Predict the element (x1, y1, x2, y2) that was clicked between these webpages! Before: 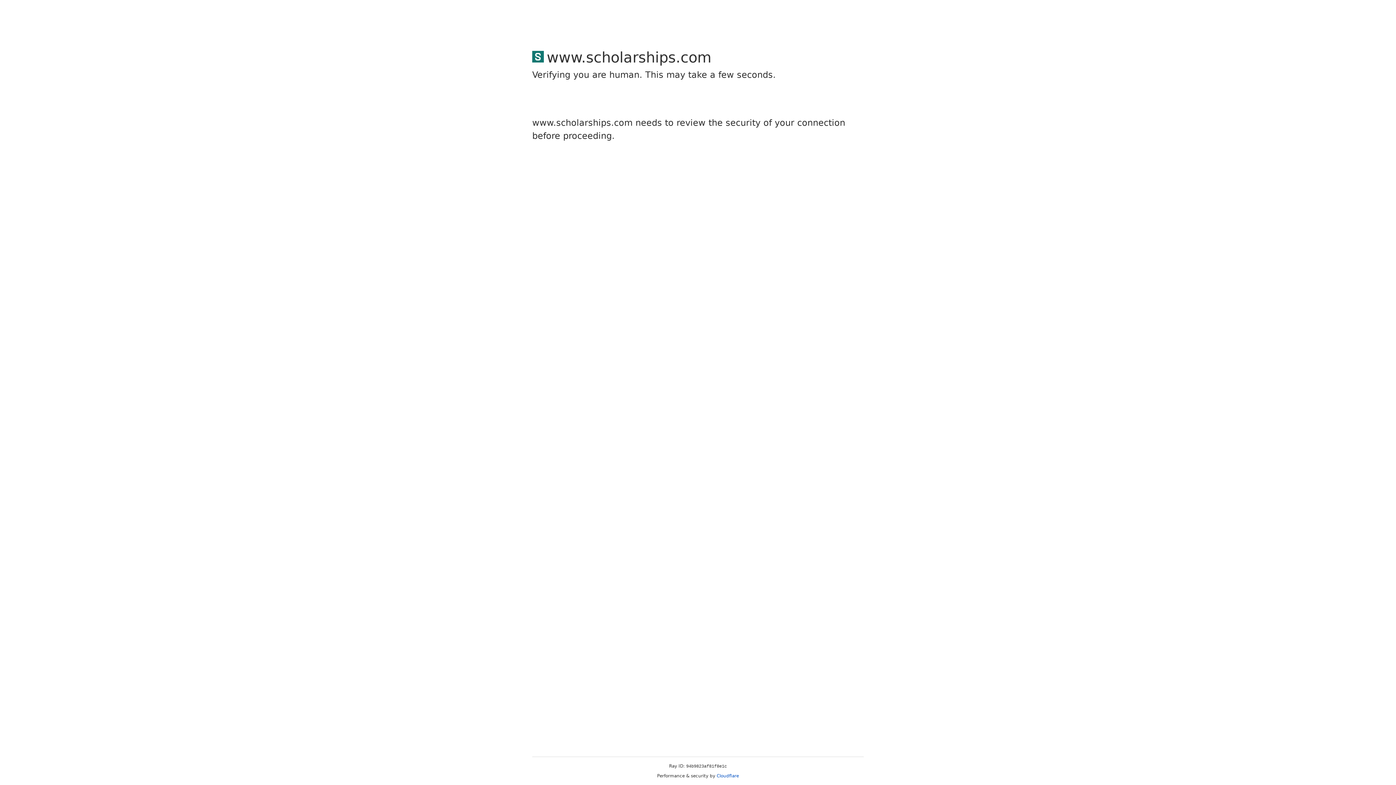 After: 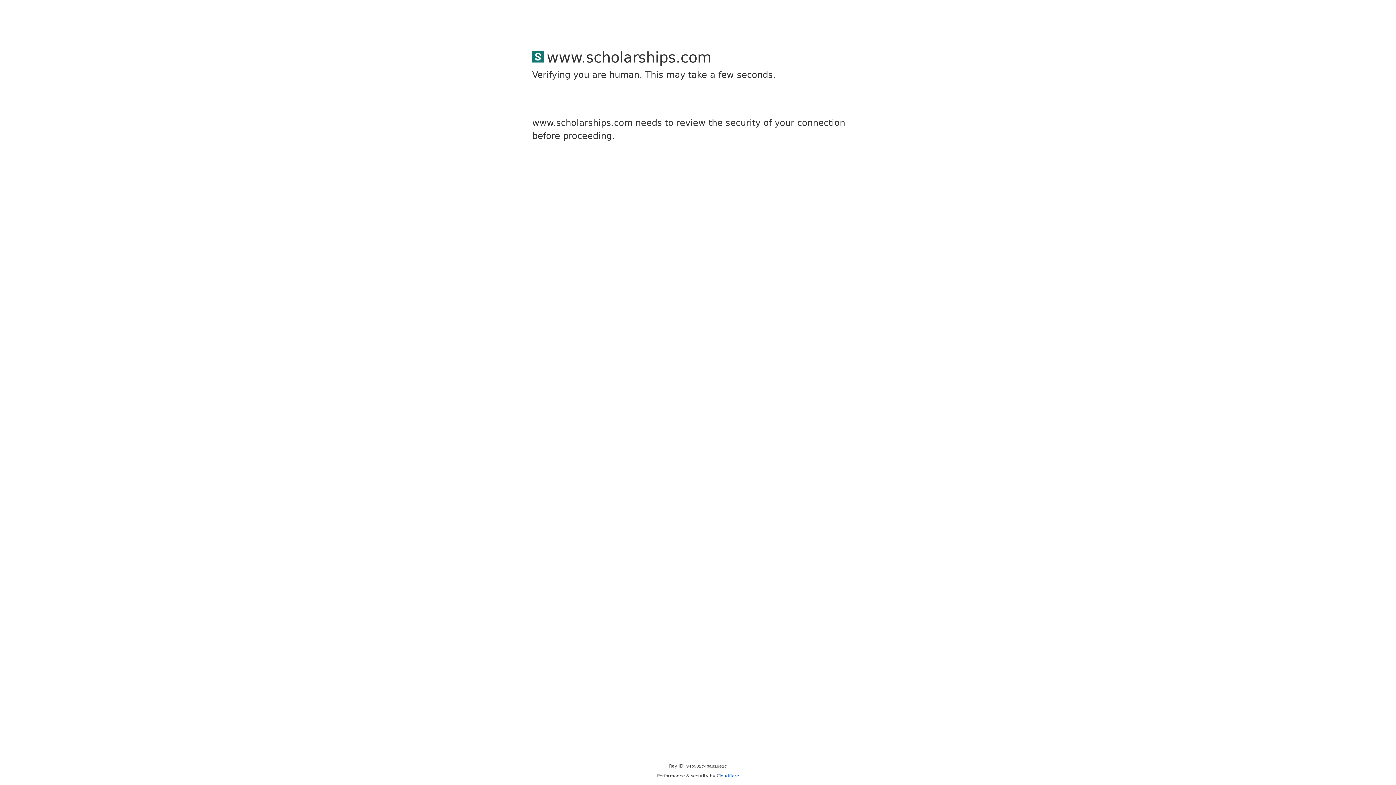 Action: bbox: (716, 773, 739, 778) label: Cloudflare